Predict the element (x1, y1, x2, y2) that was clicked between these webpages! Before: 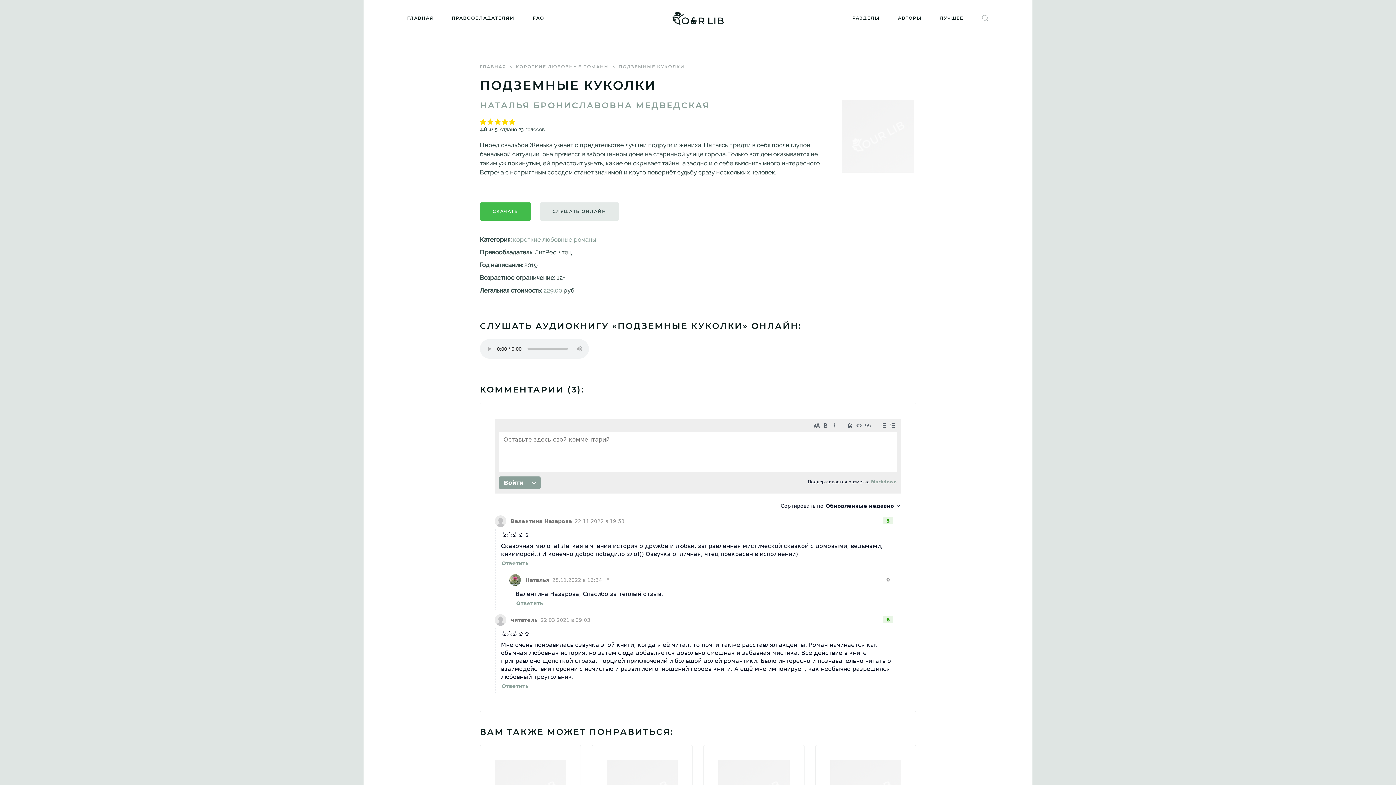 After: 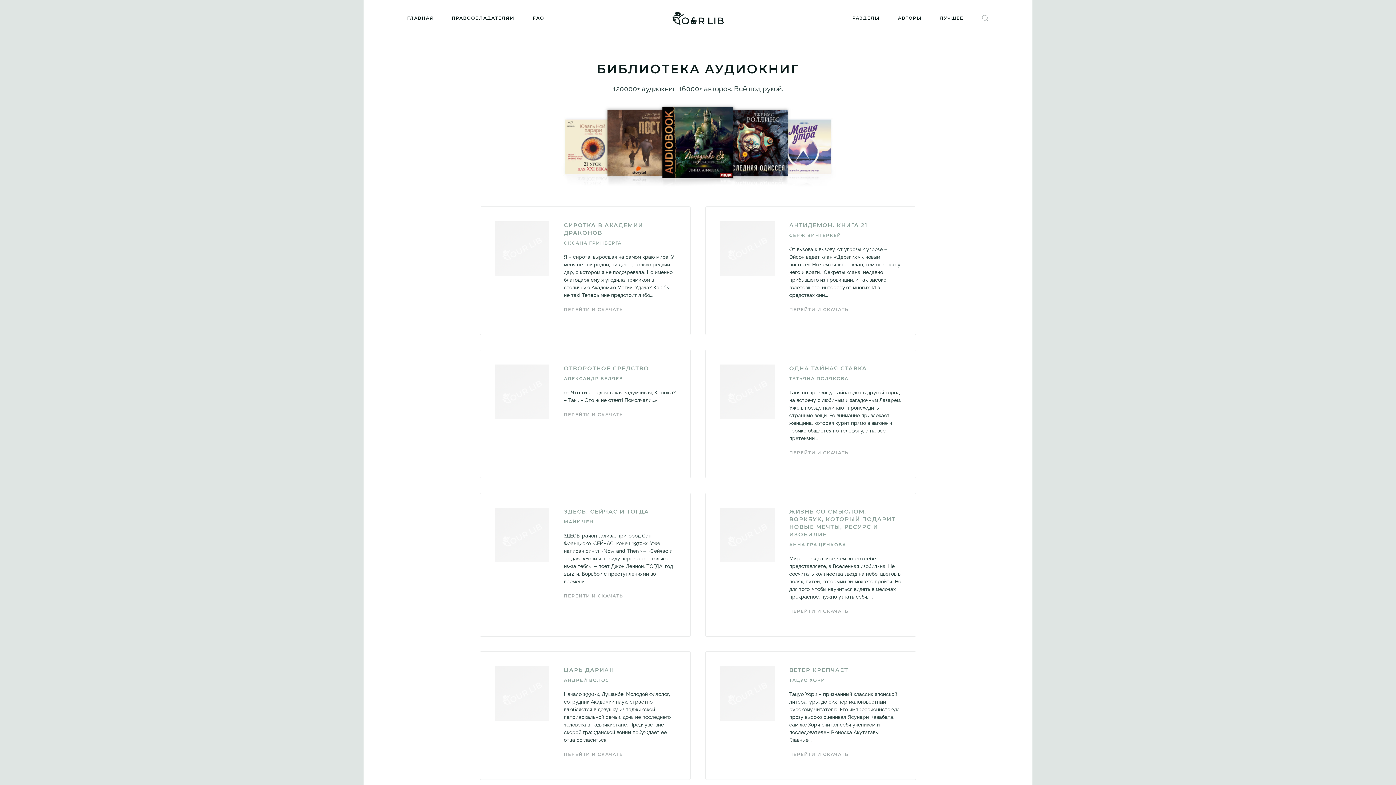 Action: label: ГЛАВНАЯ bbox: (480, 63, 506, 70)